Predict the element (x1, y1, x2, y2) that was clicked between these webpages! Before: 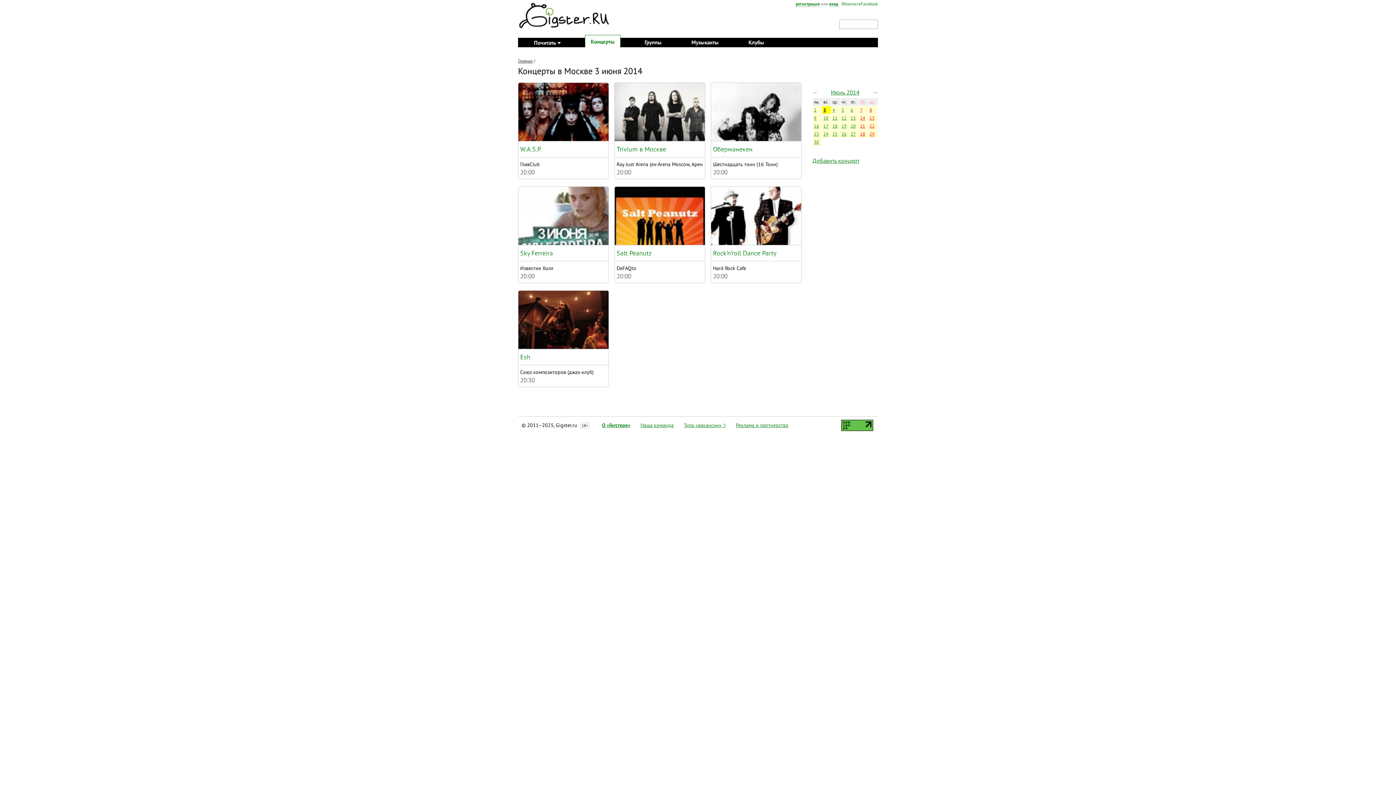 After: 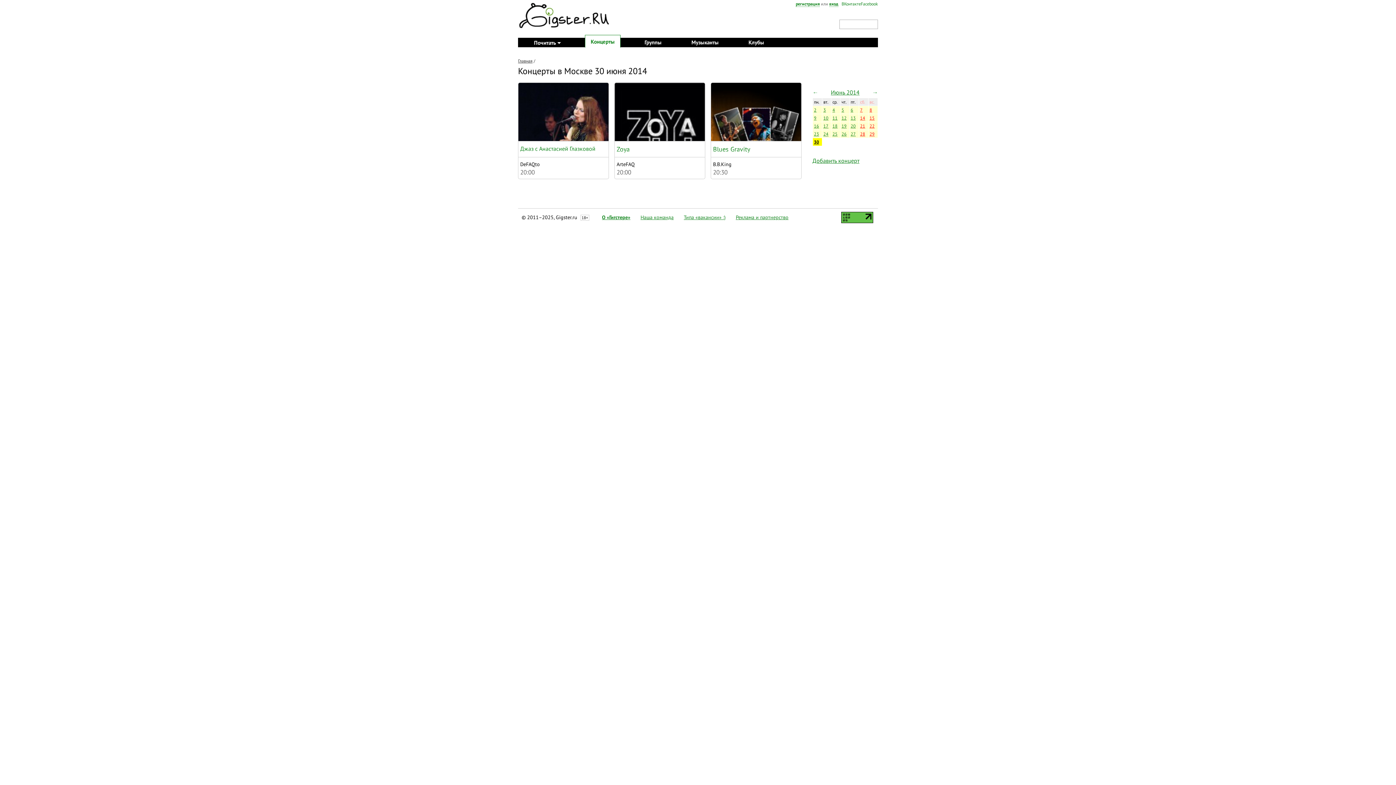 Action: bbox: (814, 139, 819, 144) label: 30